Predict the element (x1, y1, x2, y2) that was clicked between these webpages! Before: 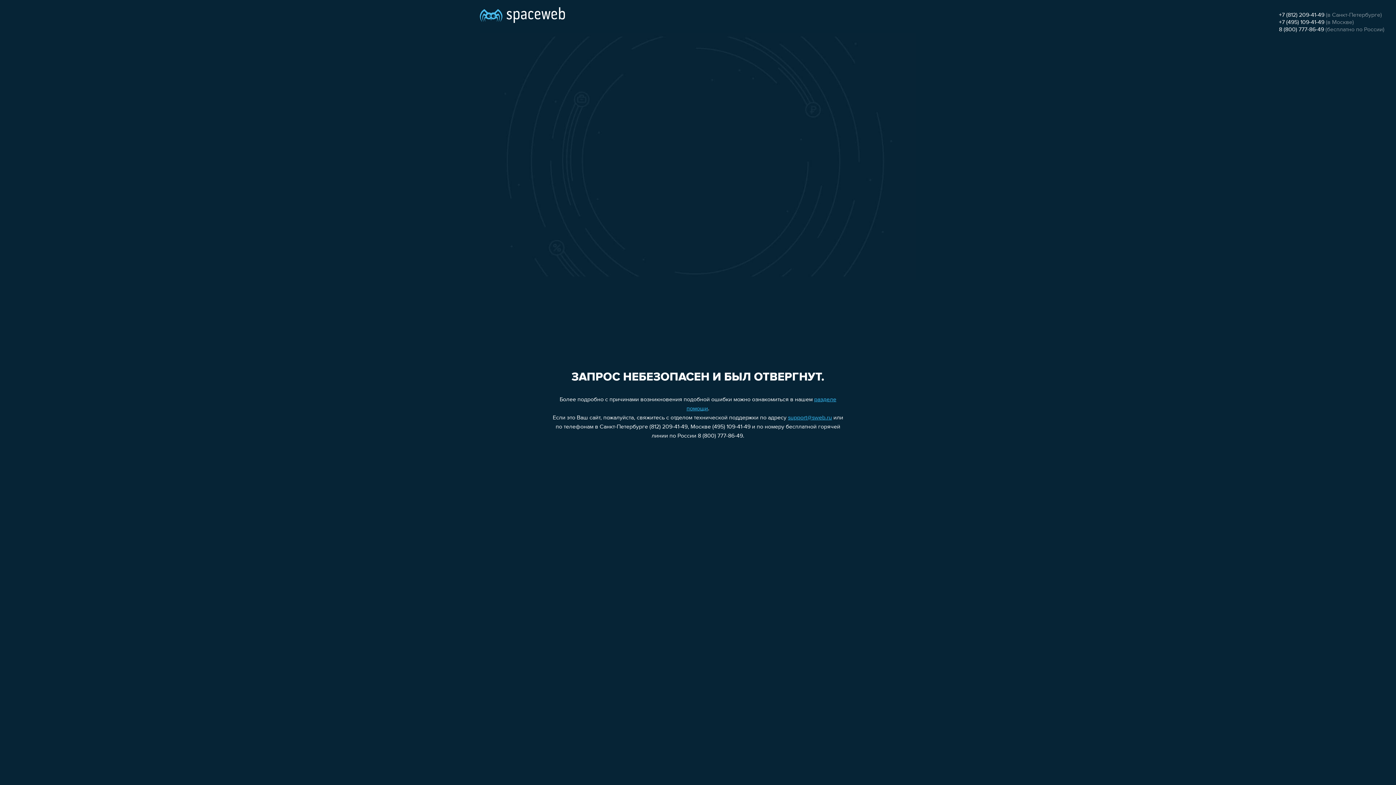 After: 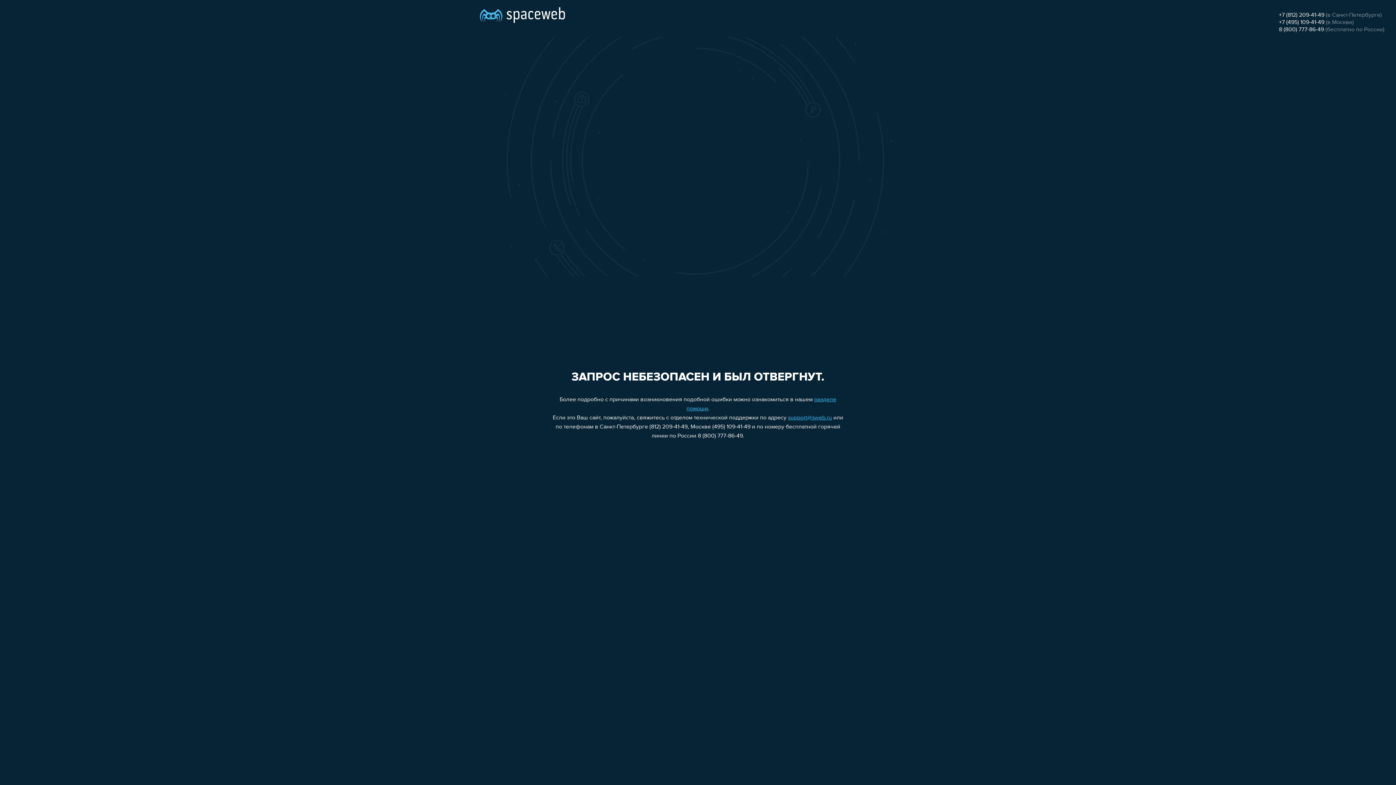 Action: bbox: (788, 415, 832, 421) label: support@sweb.ru